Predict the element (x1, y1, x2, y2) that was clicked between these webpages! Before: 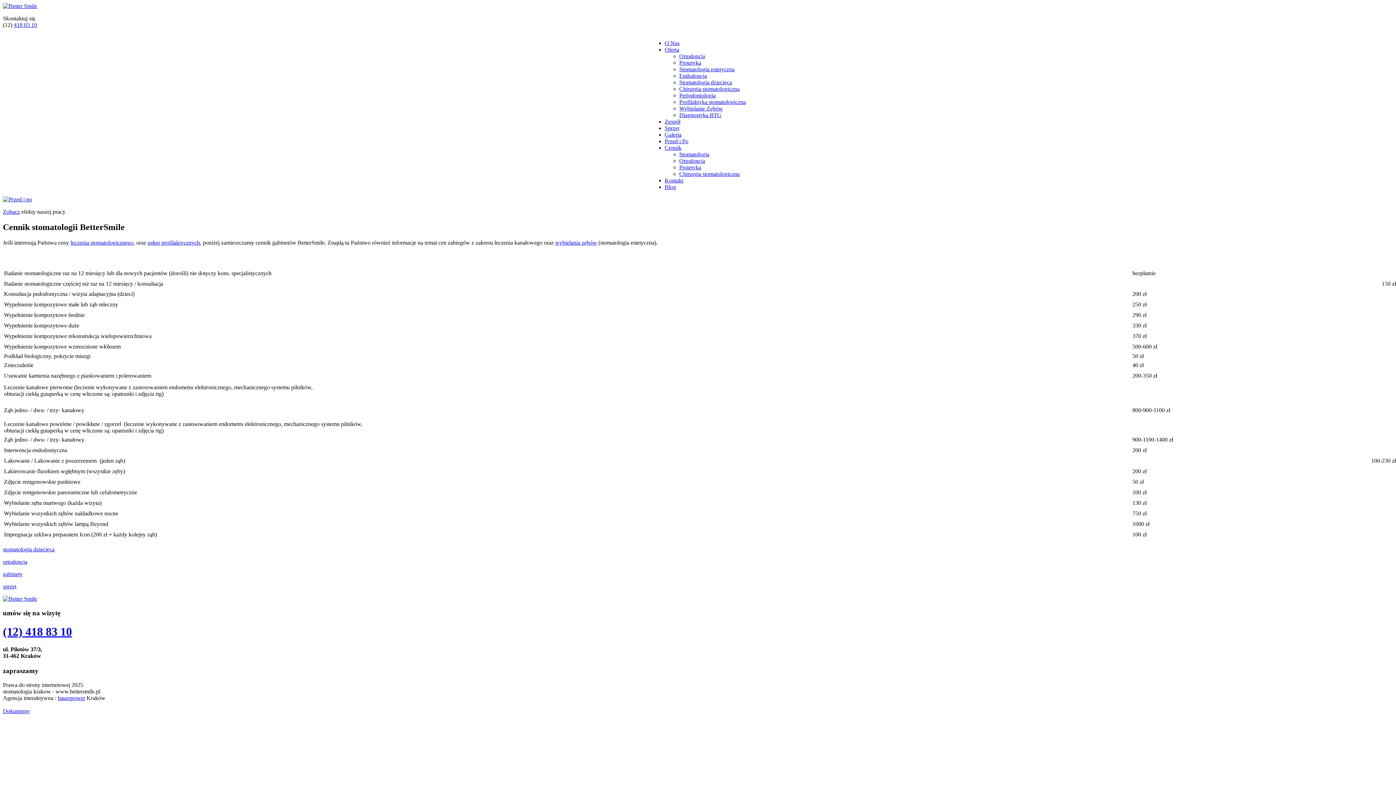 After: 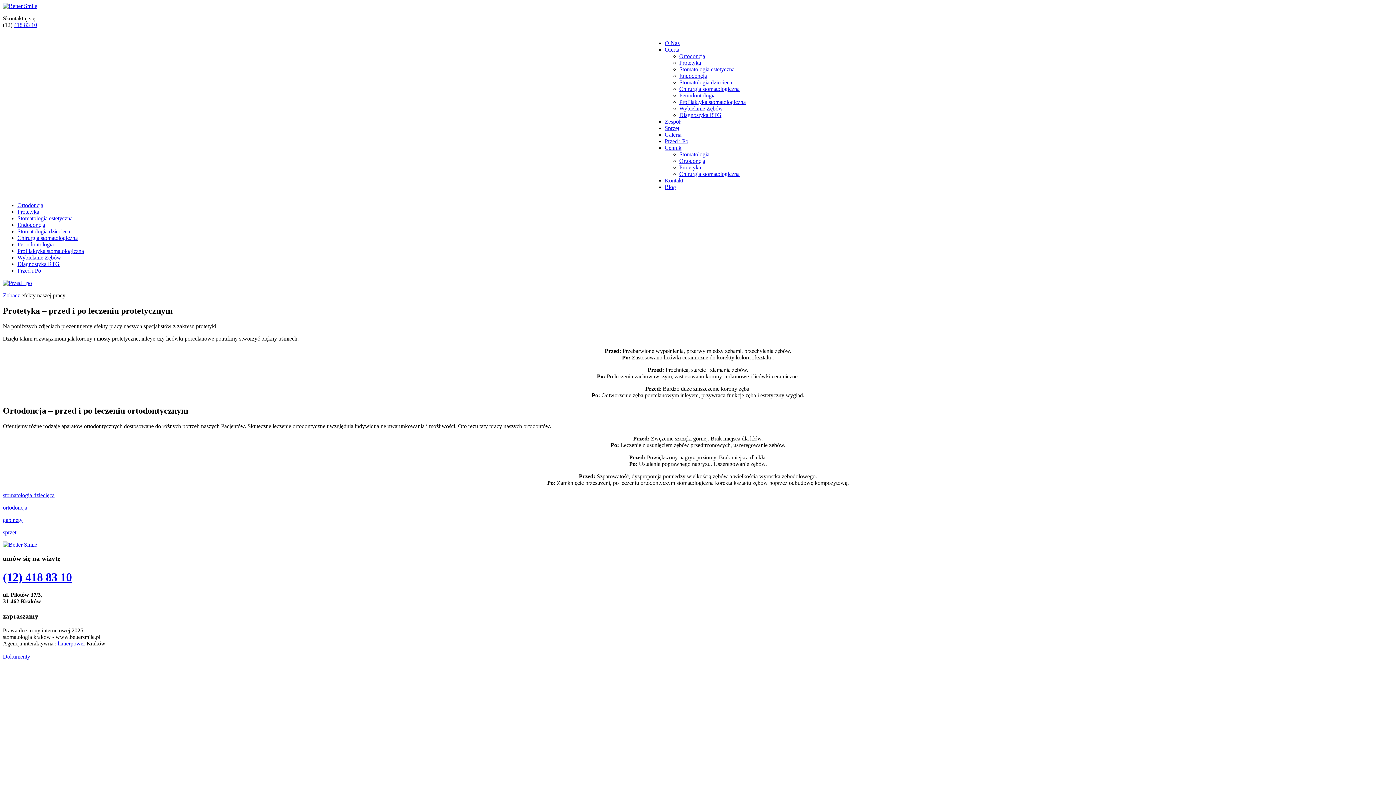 Action: bbox: (2, 196, 32, 202)